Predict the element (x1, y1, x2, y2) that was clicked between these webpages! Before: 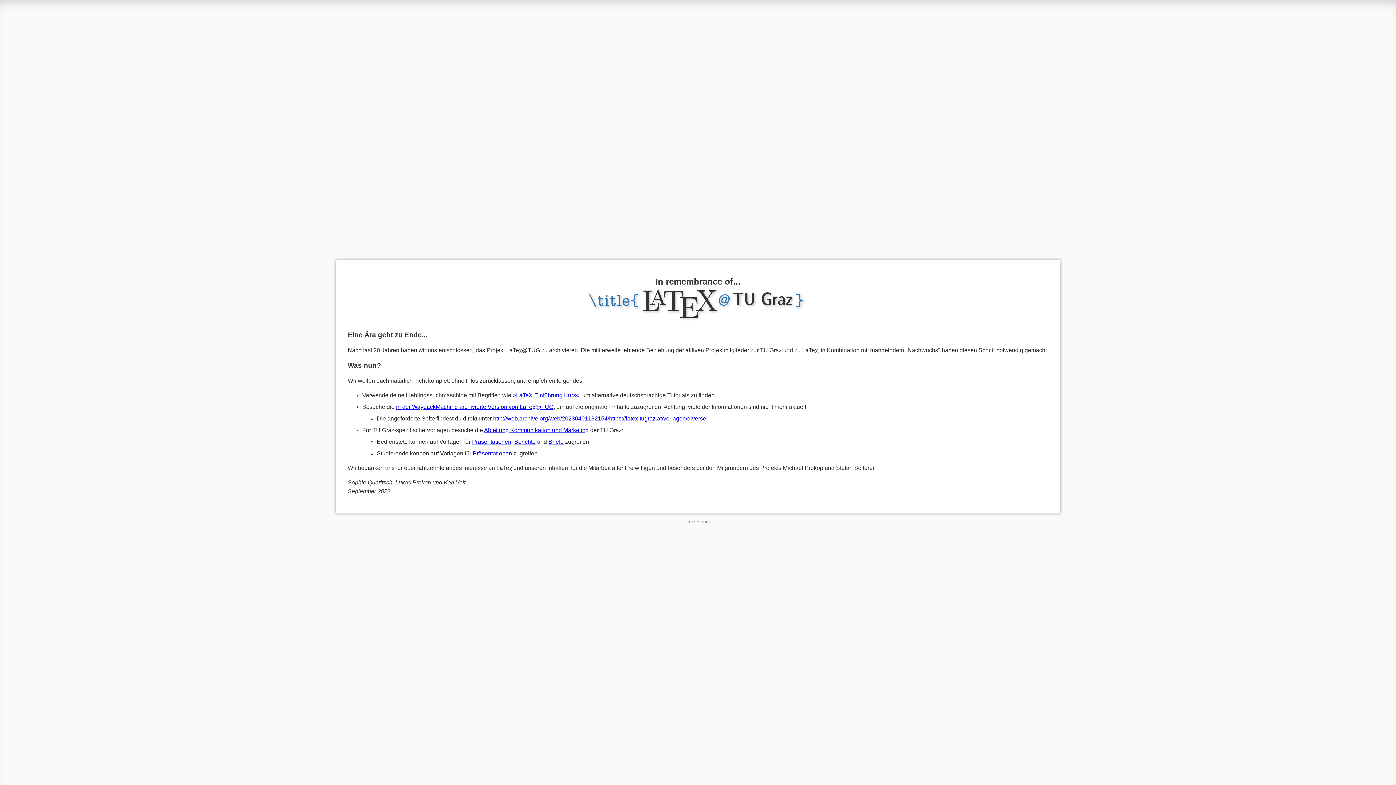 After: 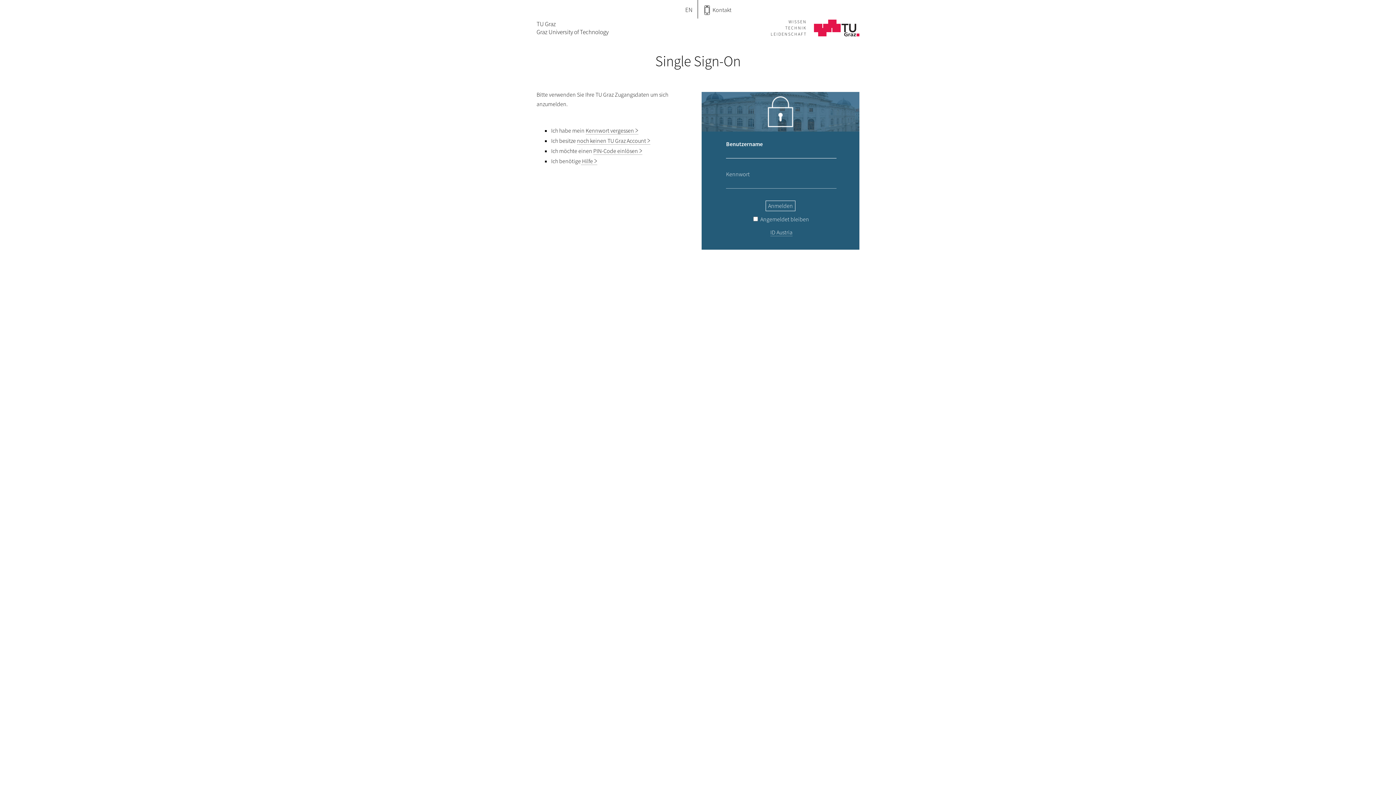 Action: label: Präsentationen bbox: (472, 450, 512, 456)